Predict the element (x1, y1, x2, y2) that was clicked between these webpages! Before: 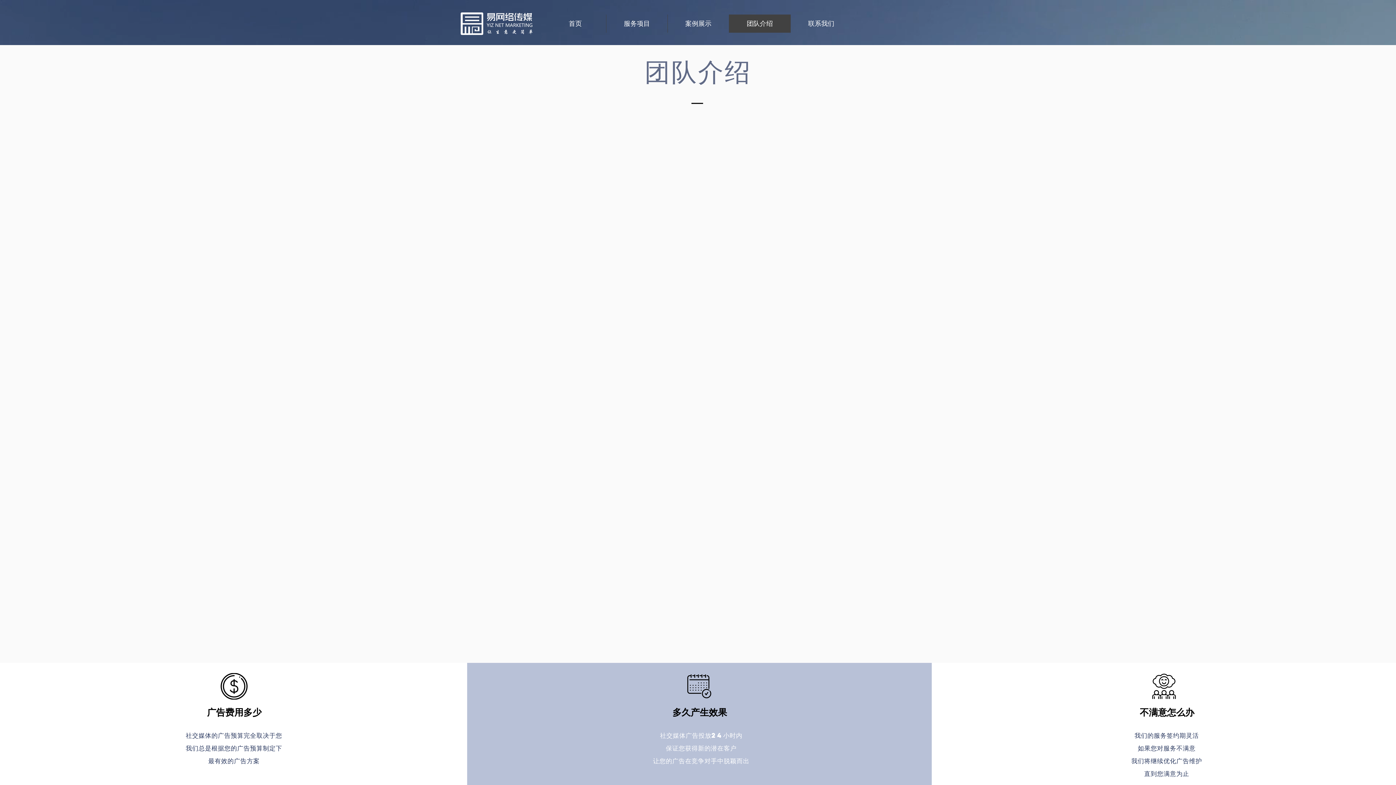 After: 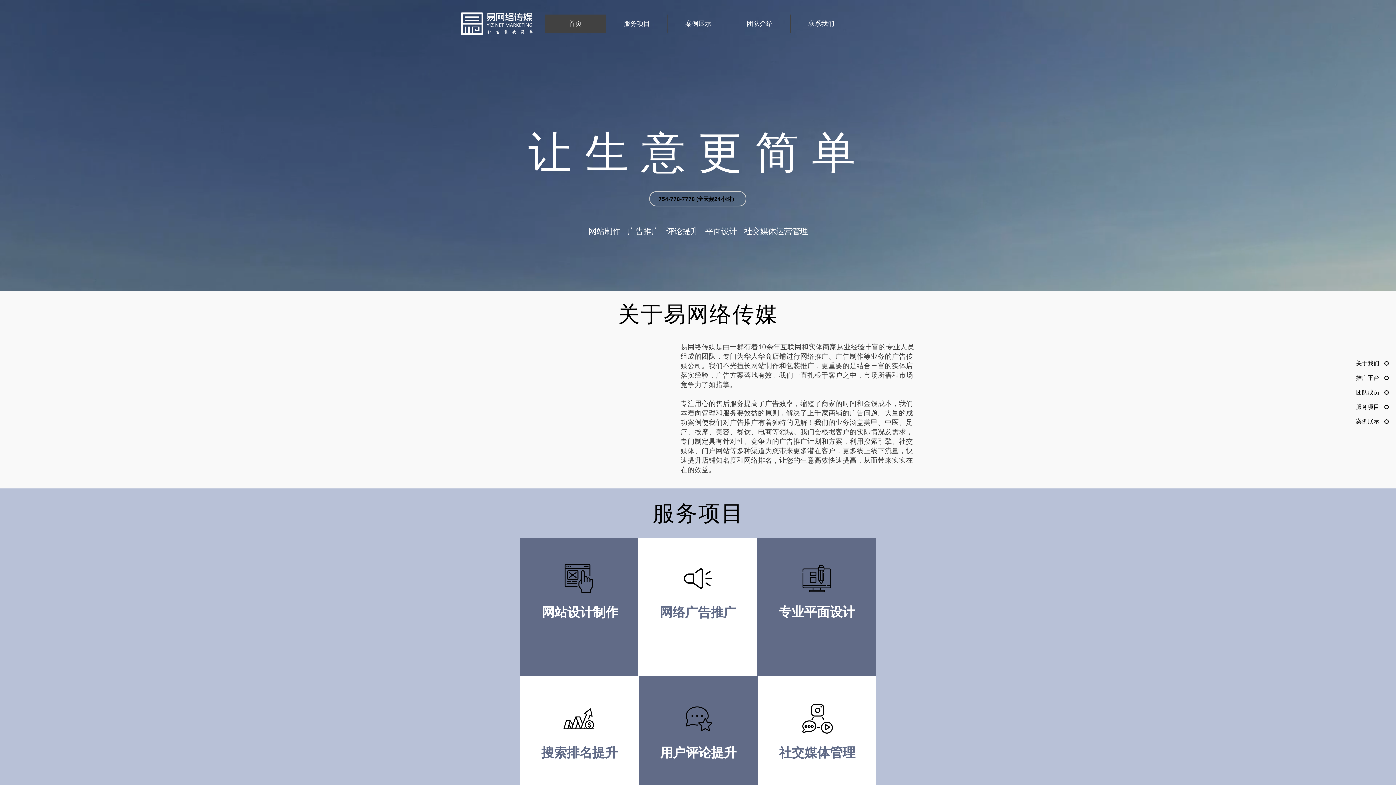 Action: label: 首页 bbox: (544, 14, 606, 32)